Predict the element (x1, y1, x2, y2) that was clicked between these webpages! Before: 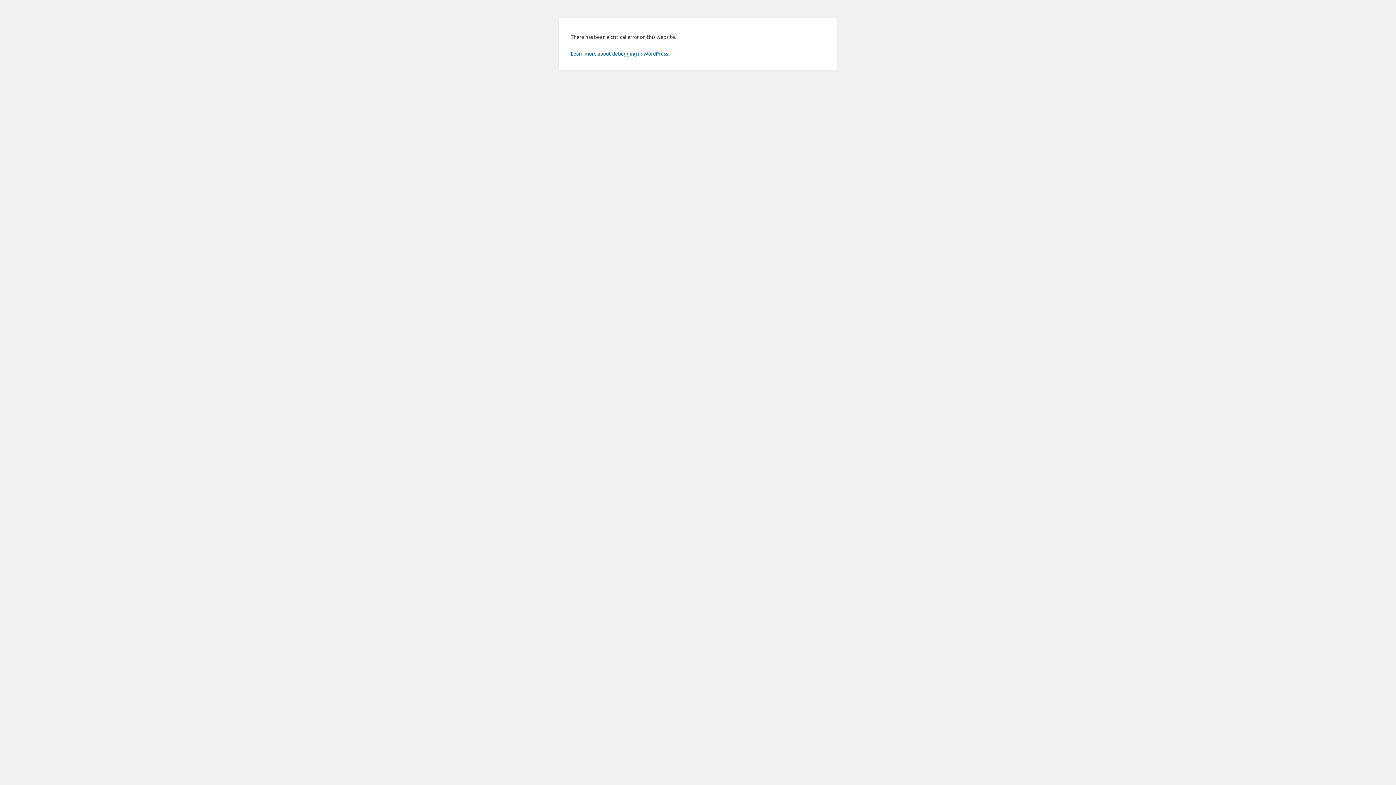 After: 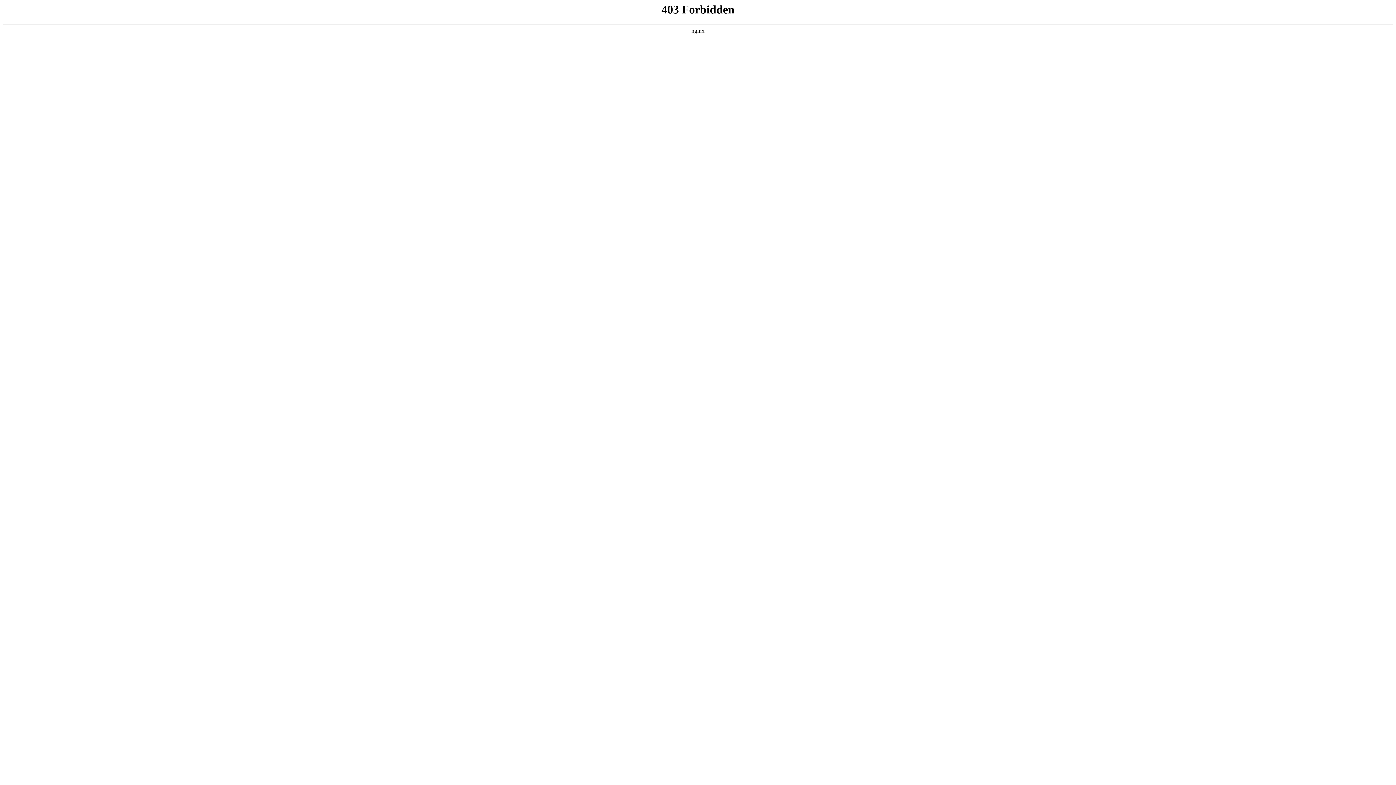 Action: bbox: (570, 50, 669, 56) label: Learn more about debugging in WordPress.